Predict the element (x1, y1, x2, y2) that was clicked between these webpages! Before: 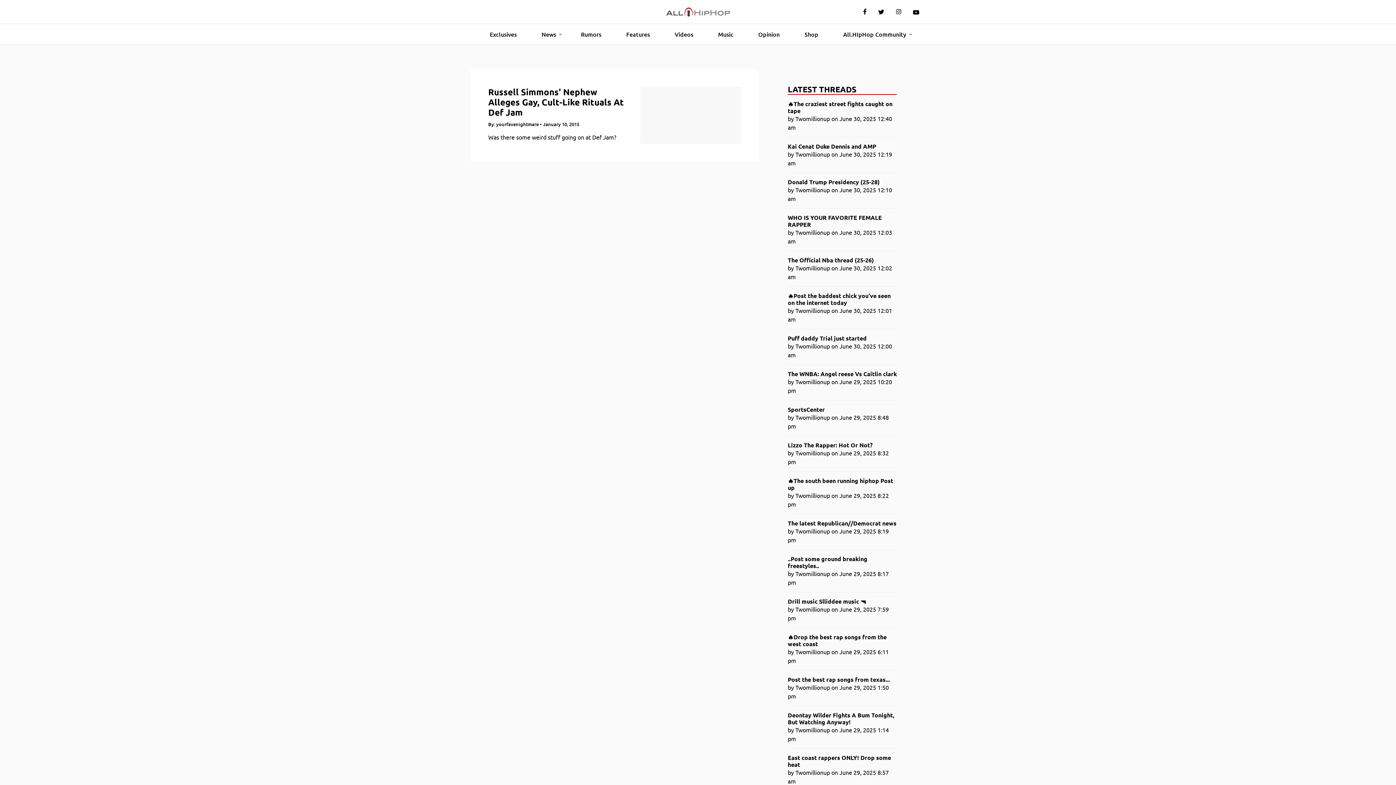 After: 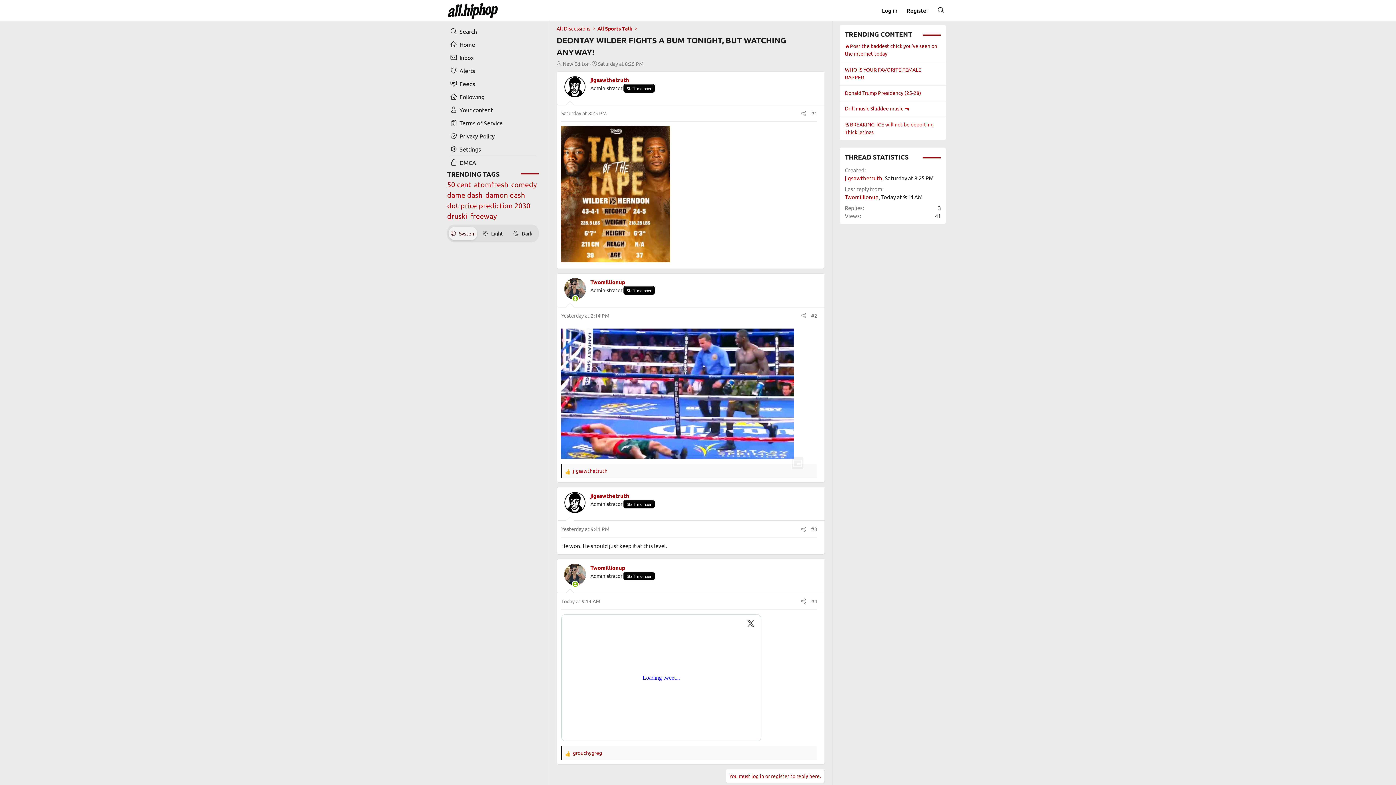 Action: bbox: (788, 712, 897, 725) label: Deontay Wilder Fights A Bum Tonight, But Watching Anyway!